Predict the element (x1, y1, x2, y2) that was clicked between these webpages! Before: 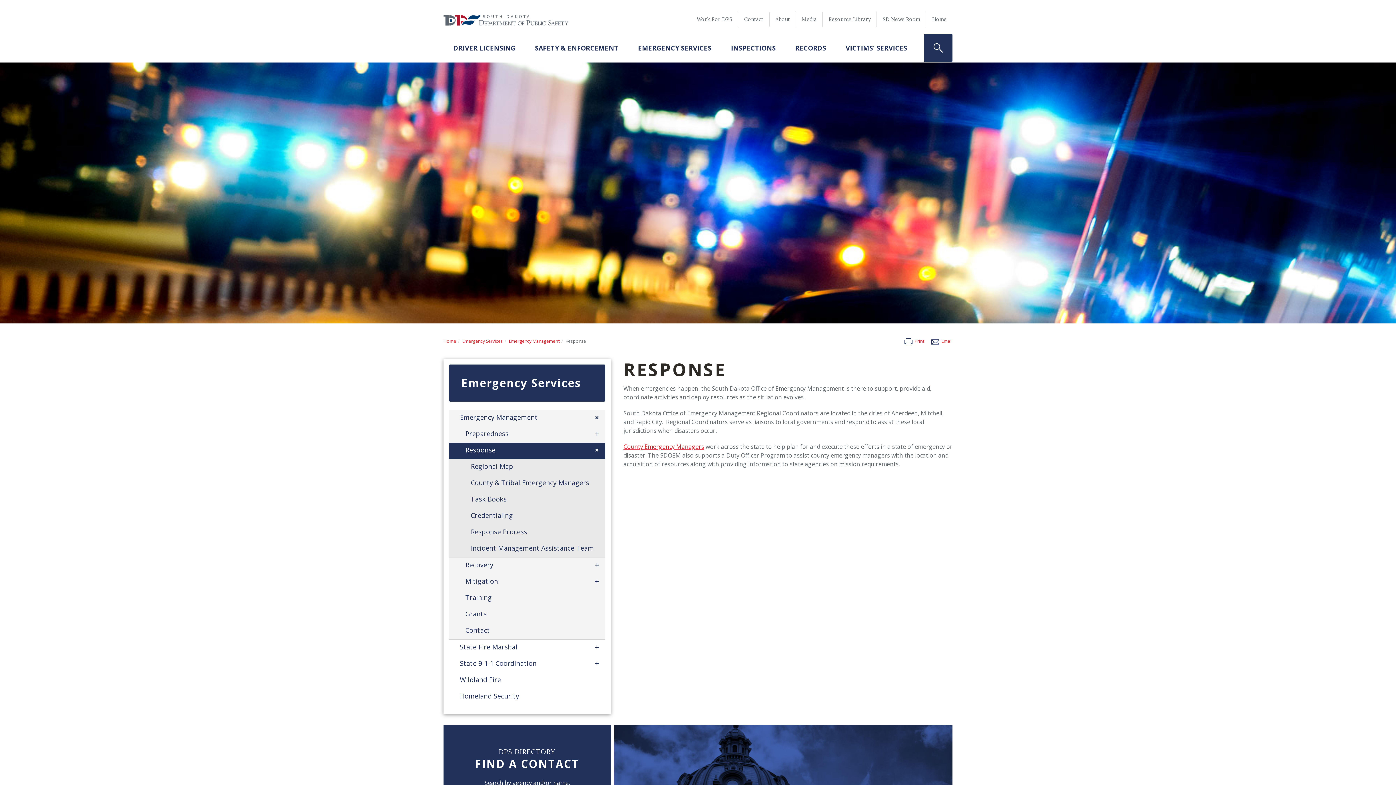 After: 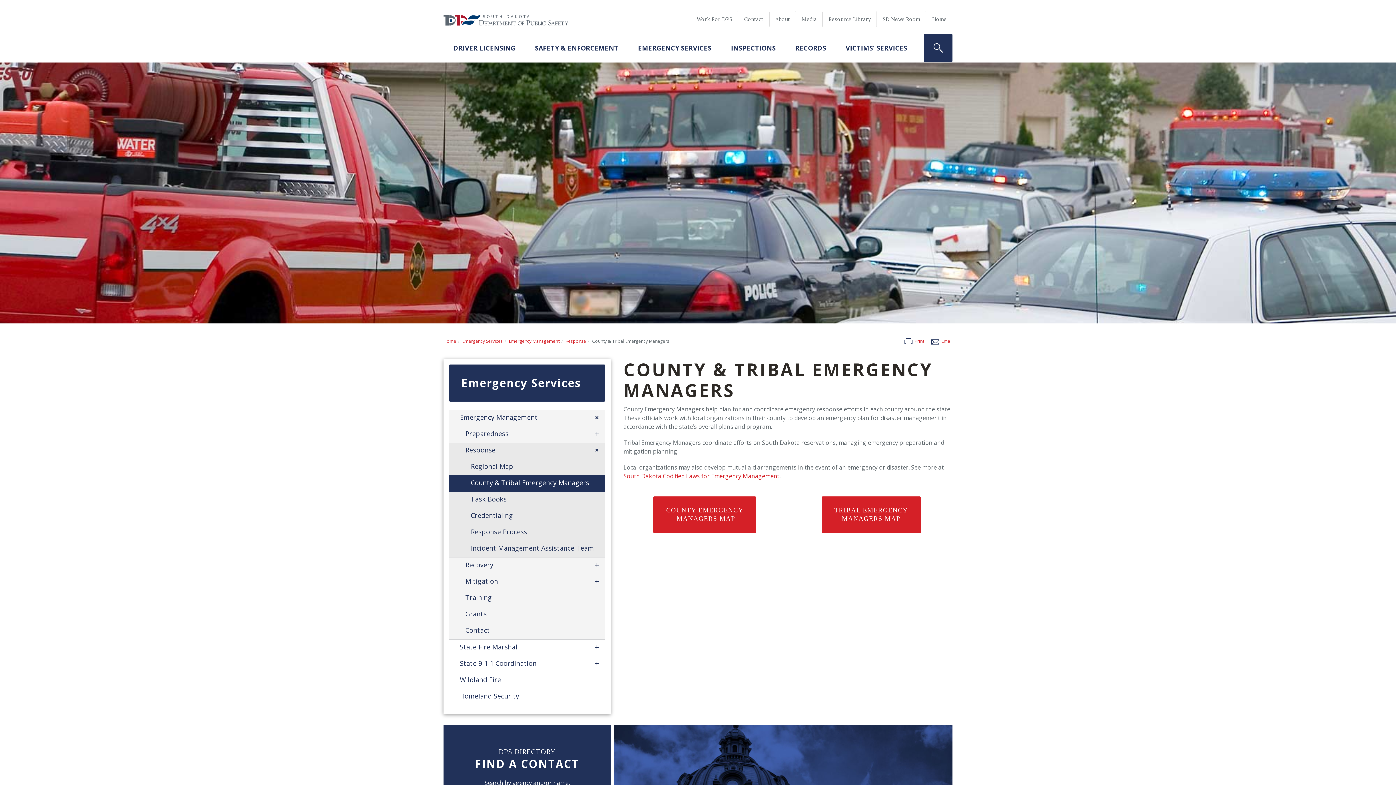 Action: label: County & Tribal Emergency Managers bbox: (449, 475, 605, 491)